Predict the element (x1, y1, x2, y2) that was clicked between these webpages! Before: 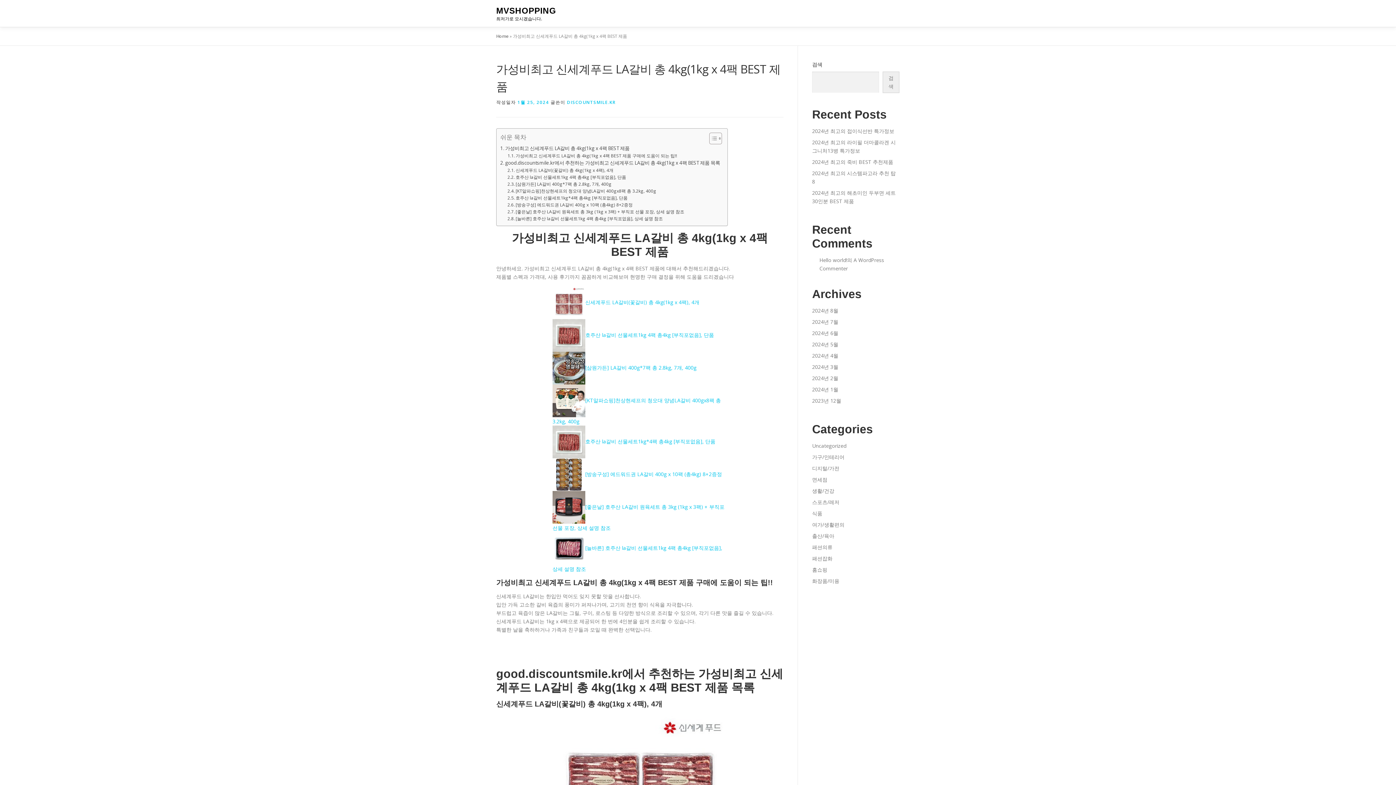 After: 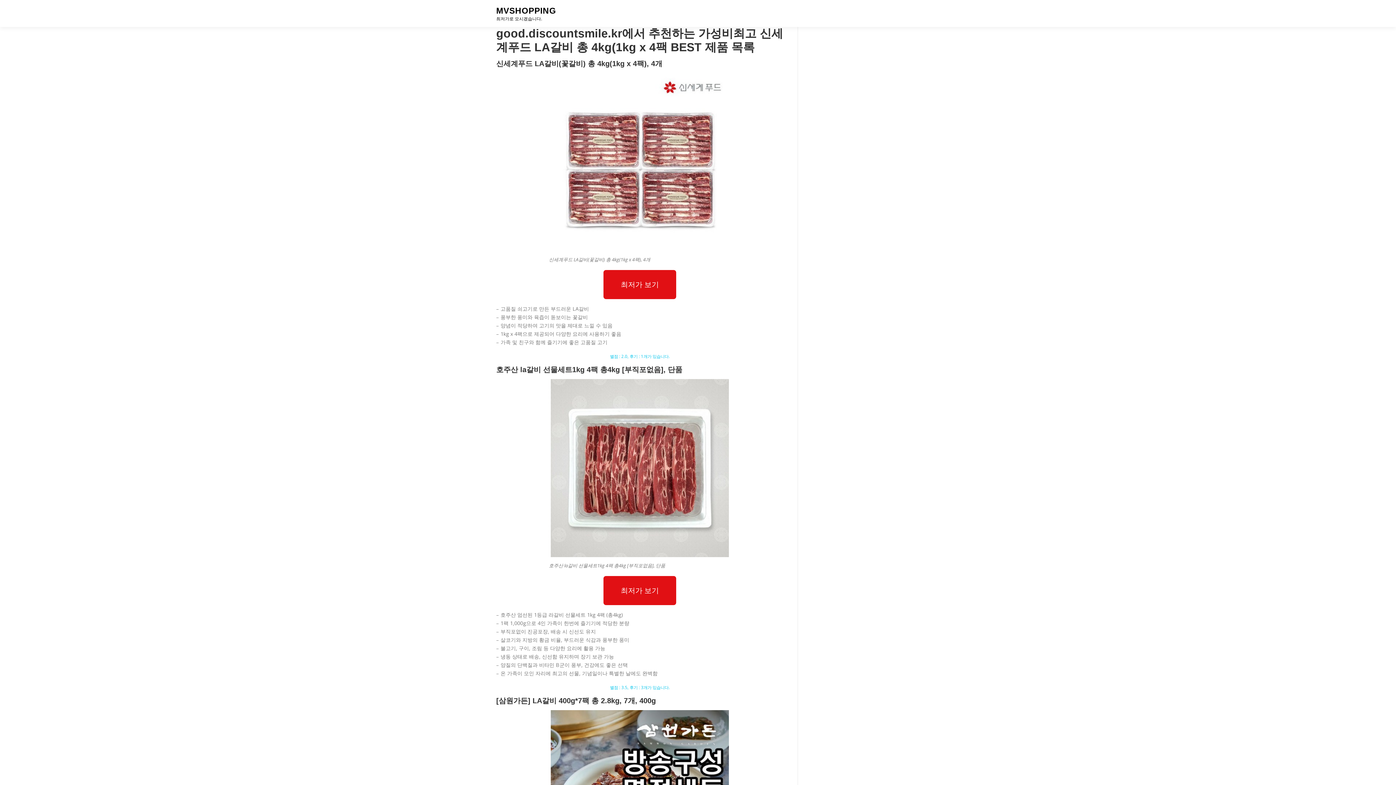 Action: bbox: (500, 159, 720, 166) label: good.discountsmile.kr에서 추천하는 가성비최고 신세계푸드 LA갈비 총 4kg(1kg x 4팩 BEST 제품 목록